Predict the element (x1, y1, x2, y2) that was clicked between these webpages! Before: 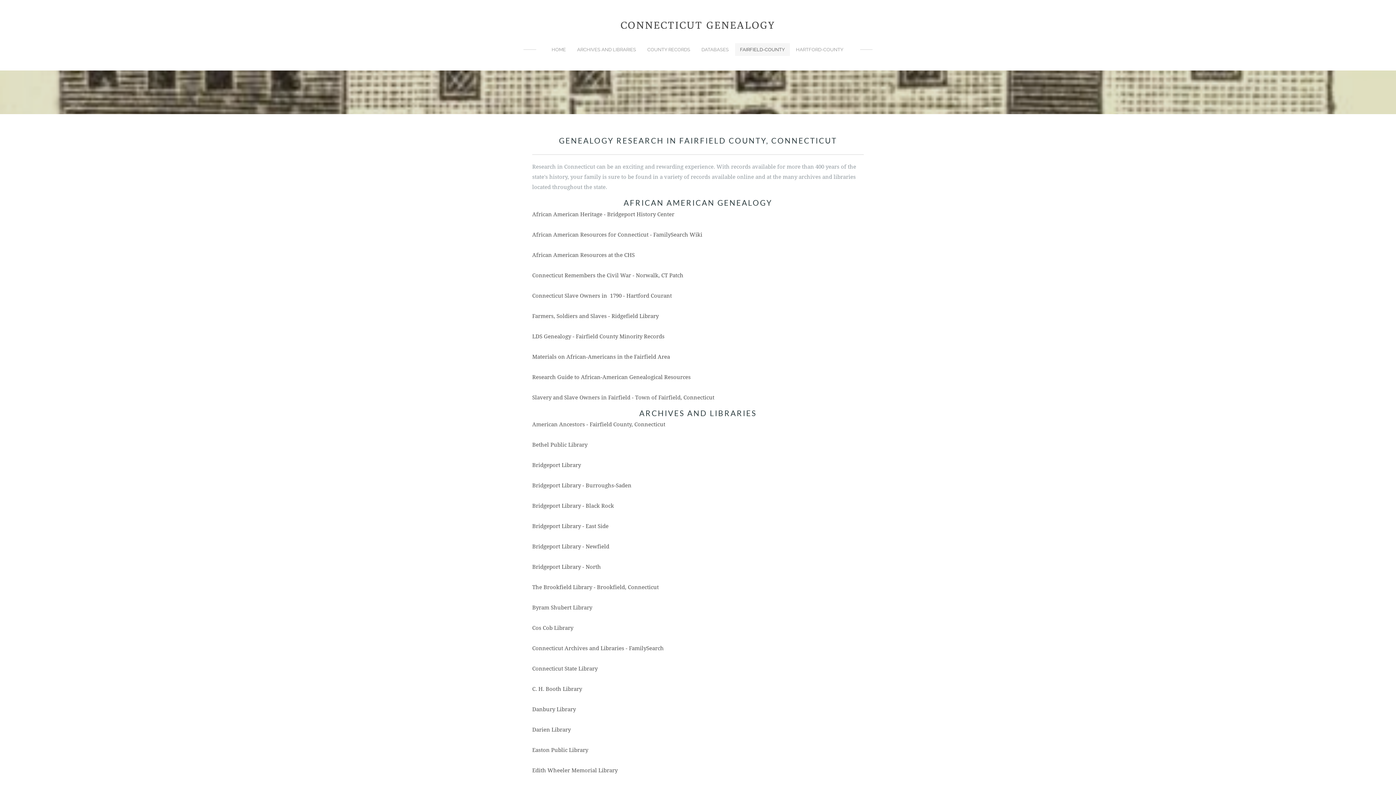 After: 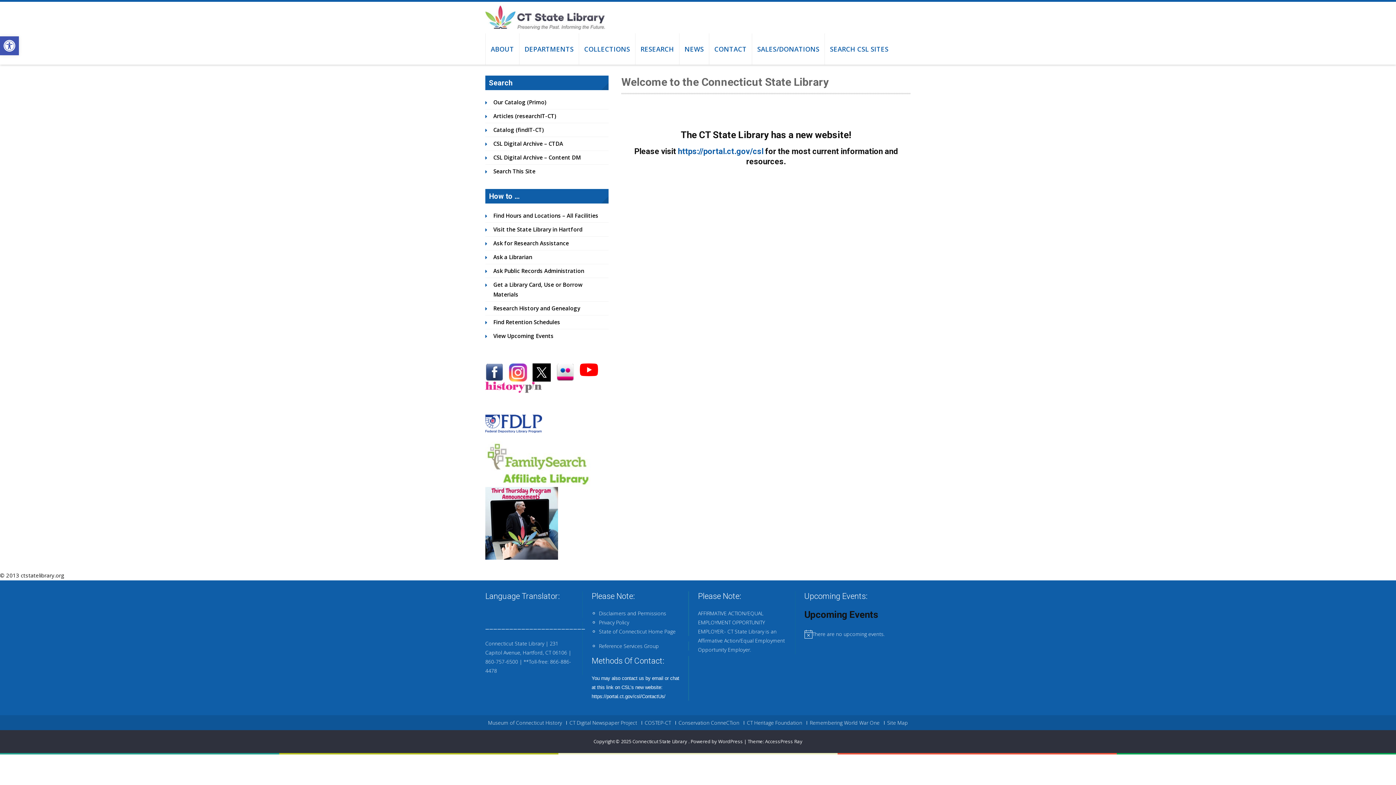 Action: label: Connecticut State Library bbox: (532, 666, 597, 671)